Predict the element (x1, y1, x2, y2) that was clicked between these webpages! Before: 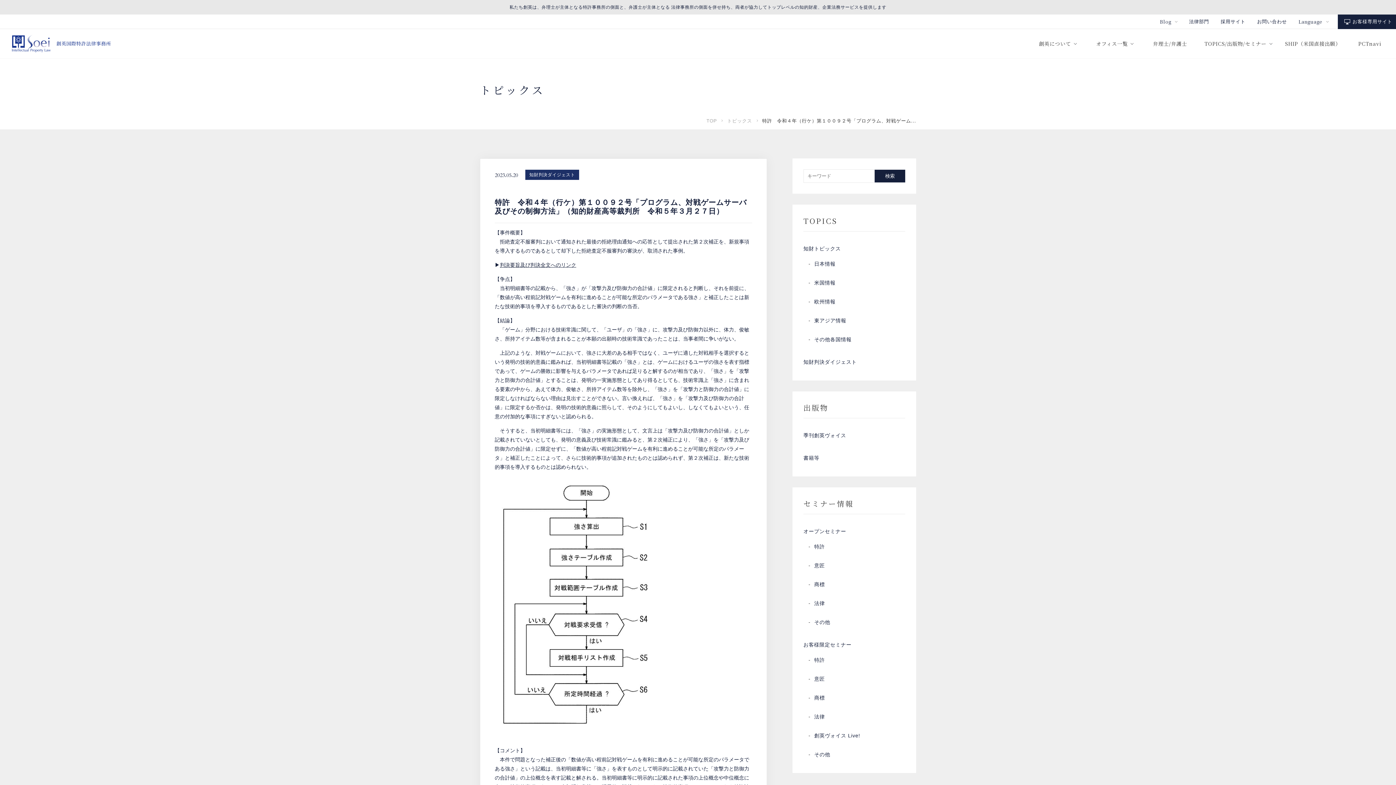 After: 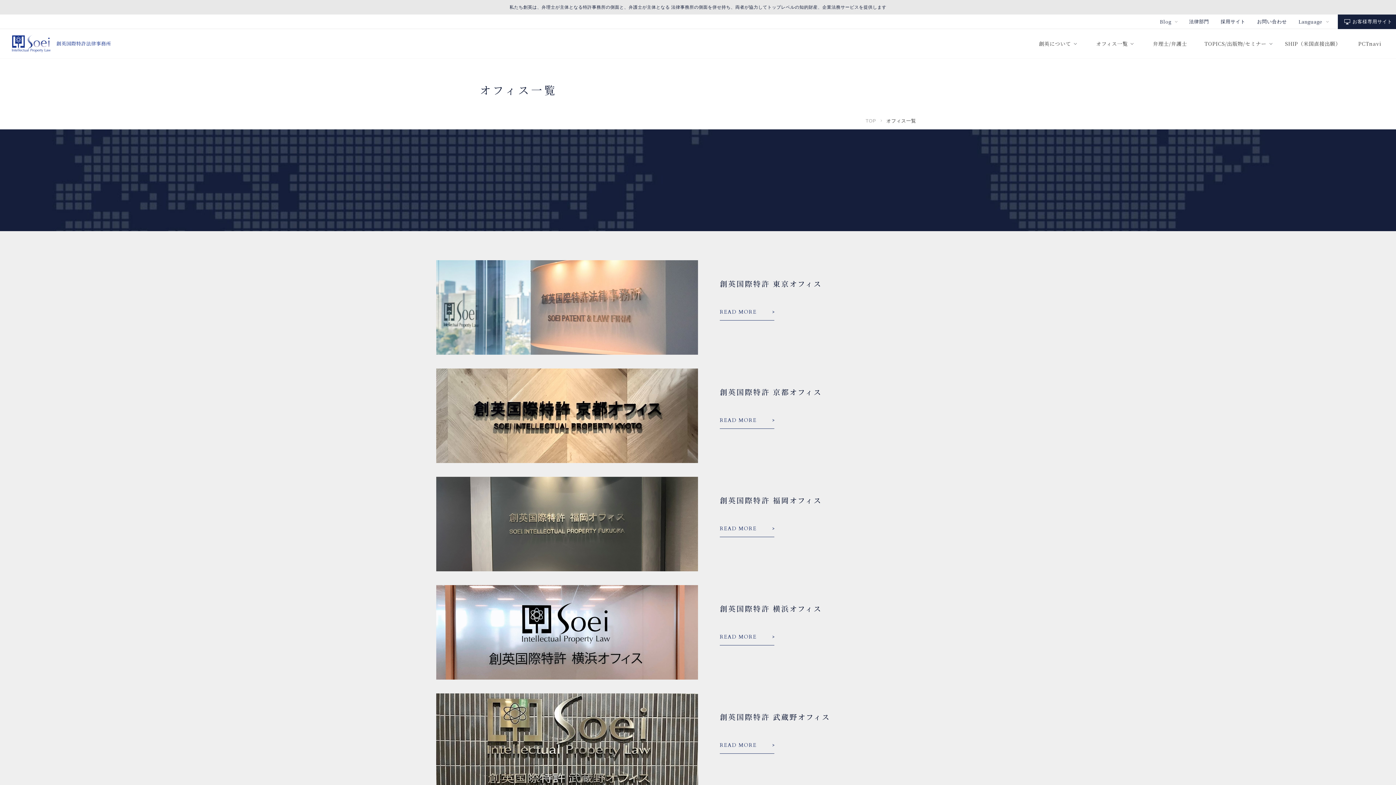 Action: label: オフィス一覧 bbox: (1096, 40, 1129, 46)